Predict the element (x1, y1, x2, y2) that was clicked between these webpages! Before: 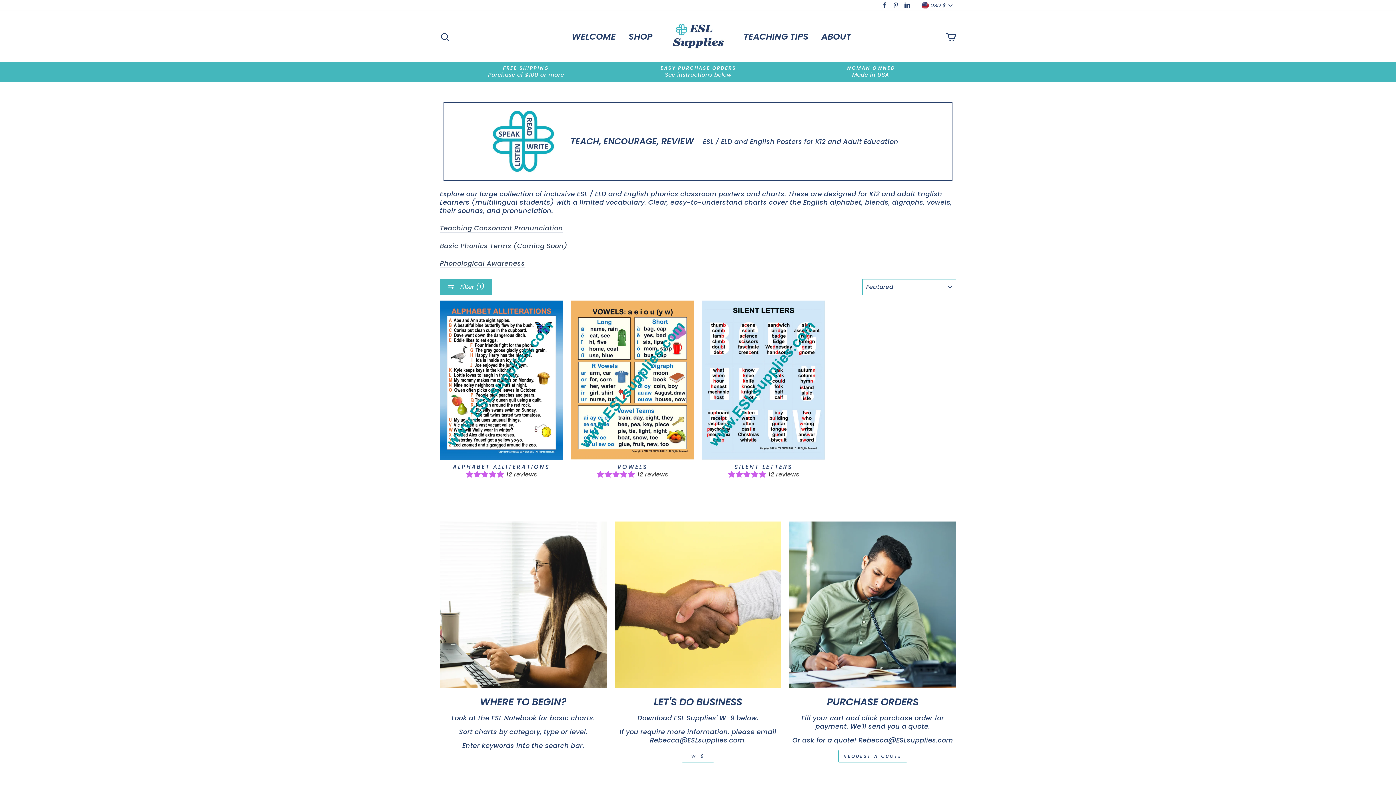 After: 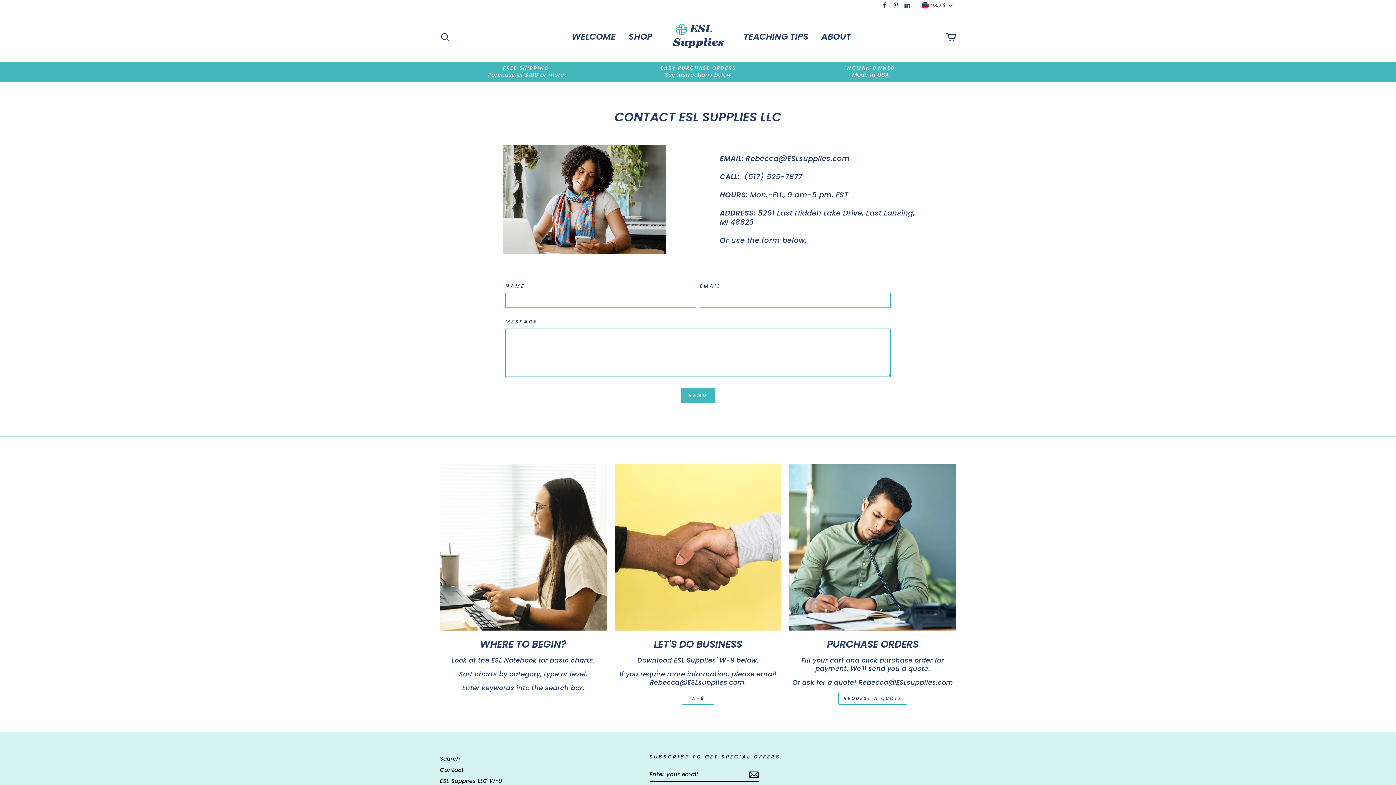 Action: label: EASY PURCHASE ORDERS
See instructions below bbox: (614, 65, 782, 78)